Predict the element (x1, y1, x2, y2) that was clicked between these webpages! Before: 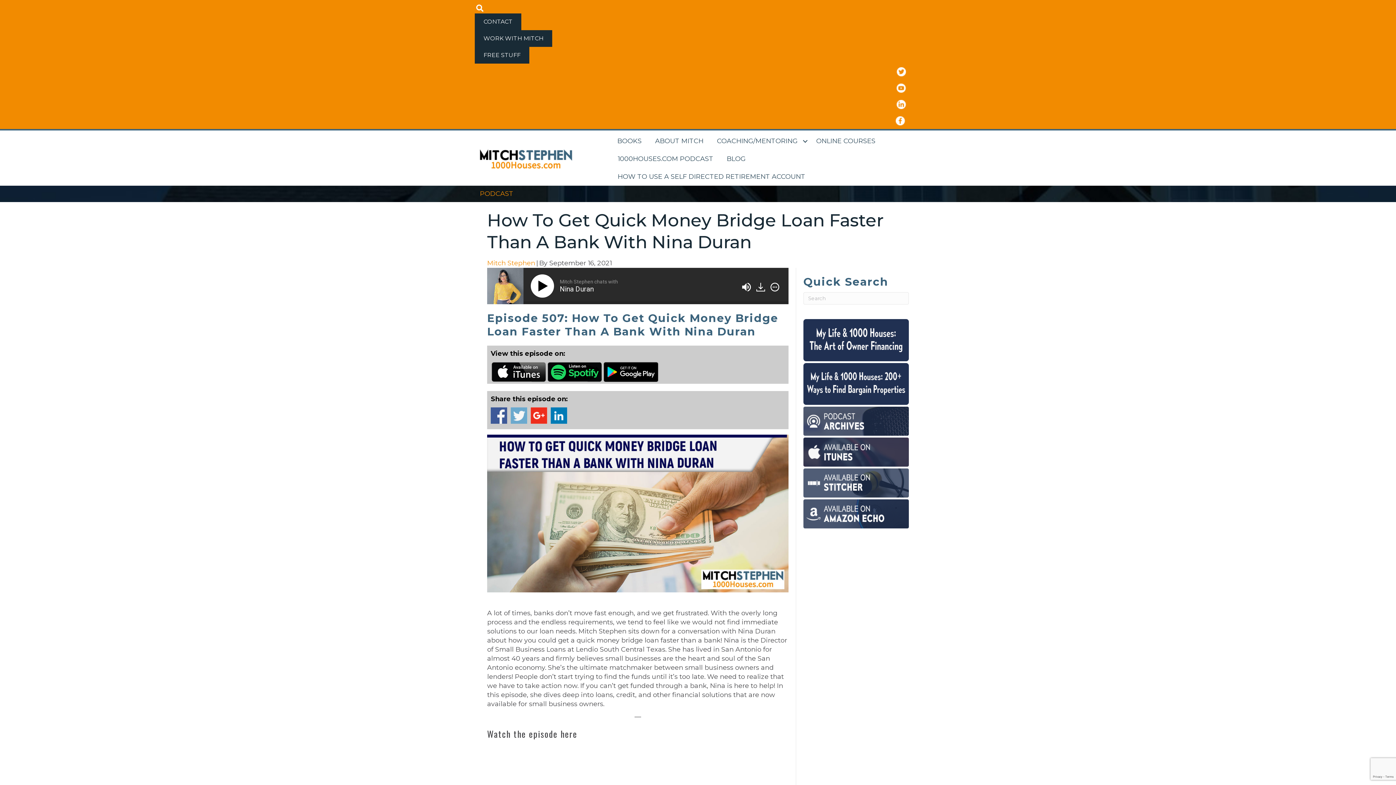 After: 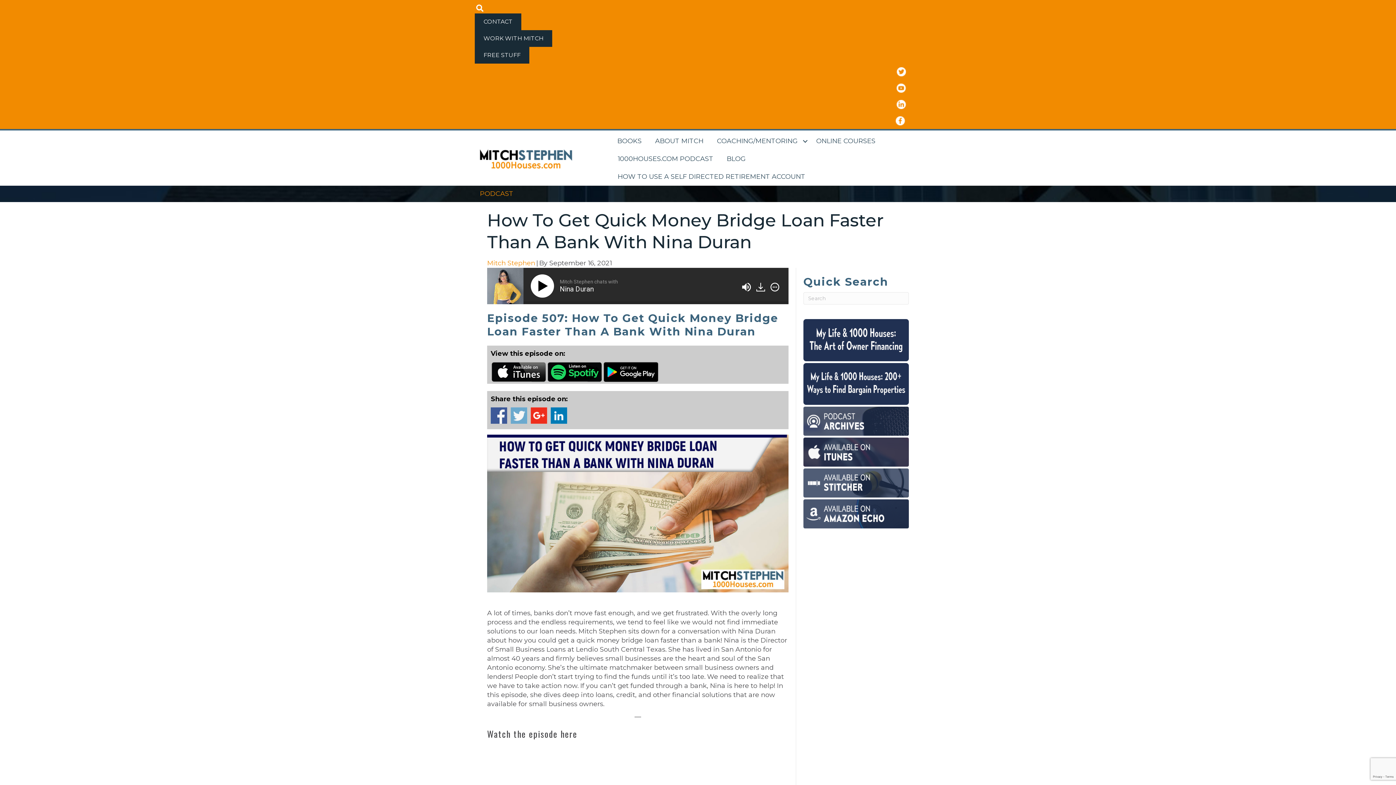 Action: bbox: (895, 112, 909, 129)